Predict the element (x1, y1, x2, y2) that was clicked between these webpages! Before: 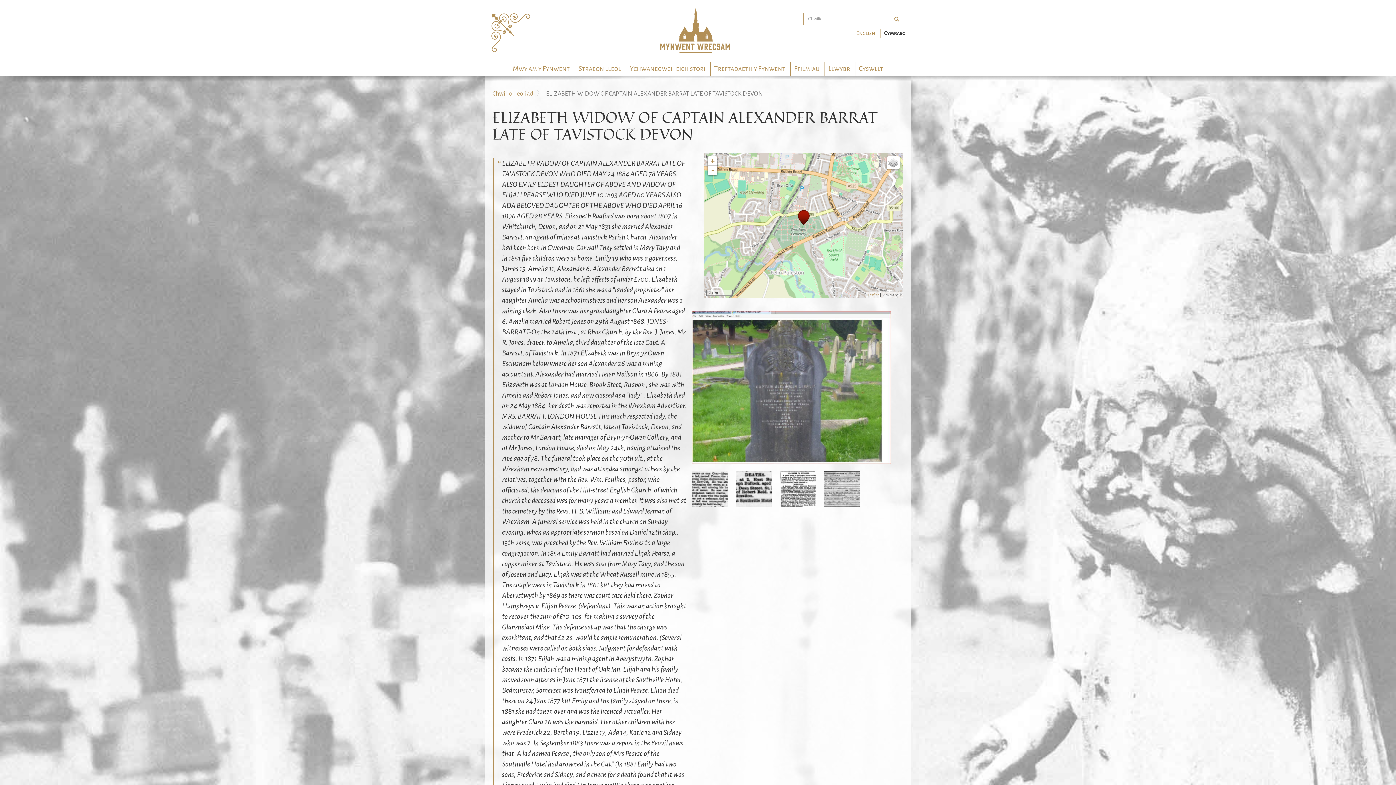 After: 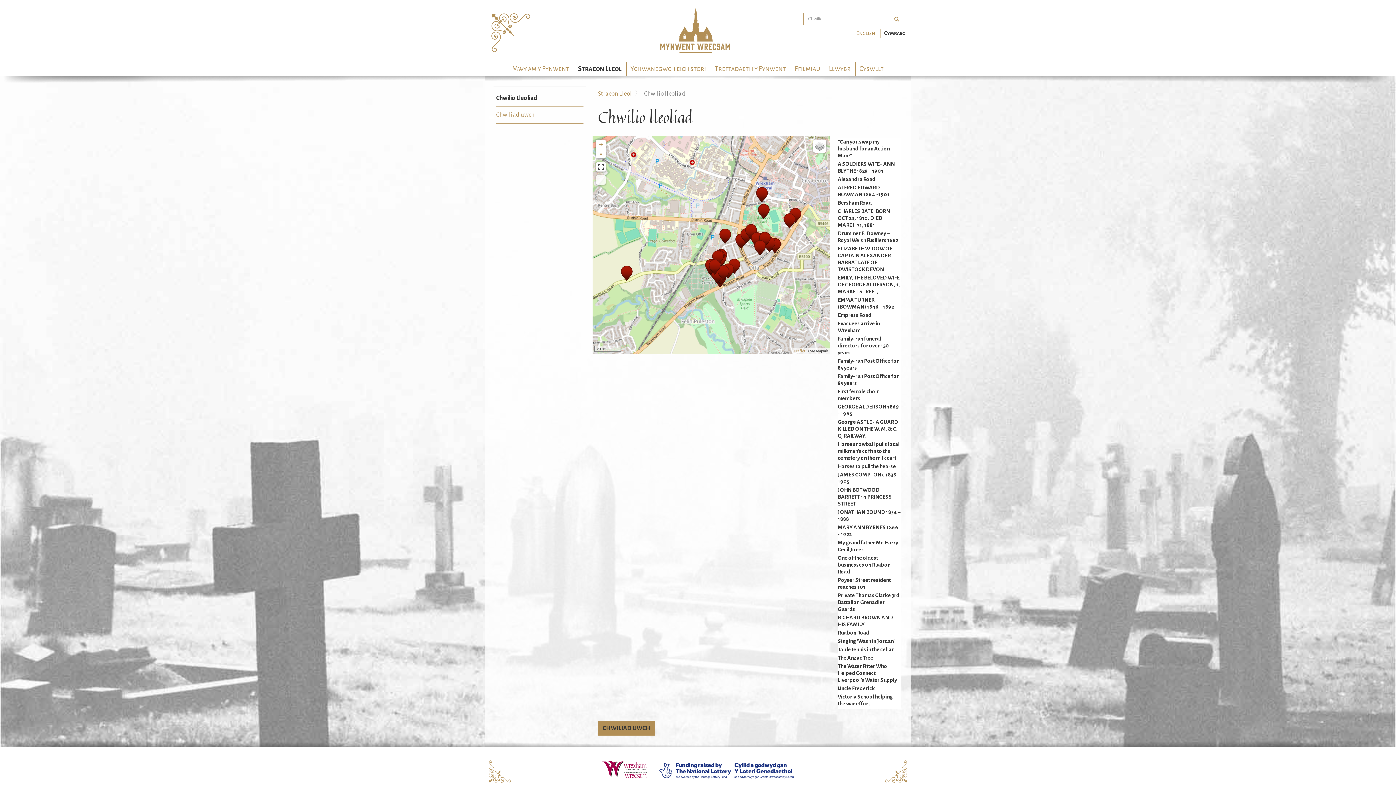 Action: bbox: (492, 90, 533, 97) label: Chwilio lleoliad